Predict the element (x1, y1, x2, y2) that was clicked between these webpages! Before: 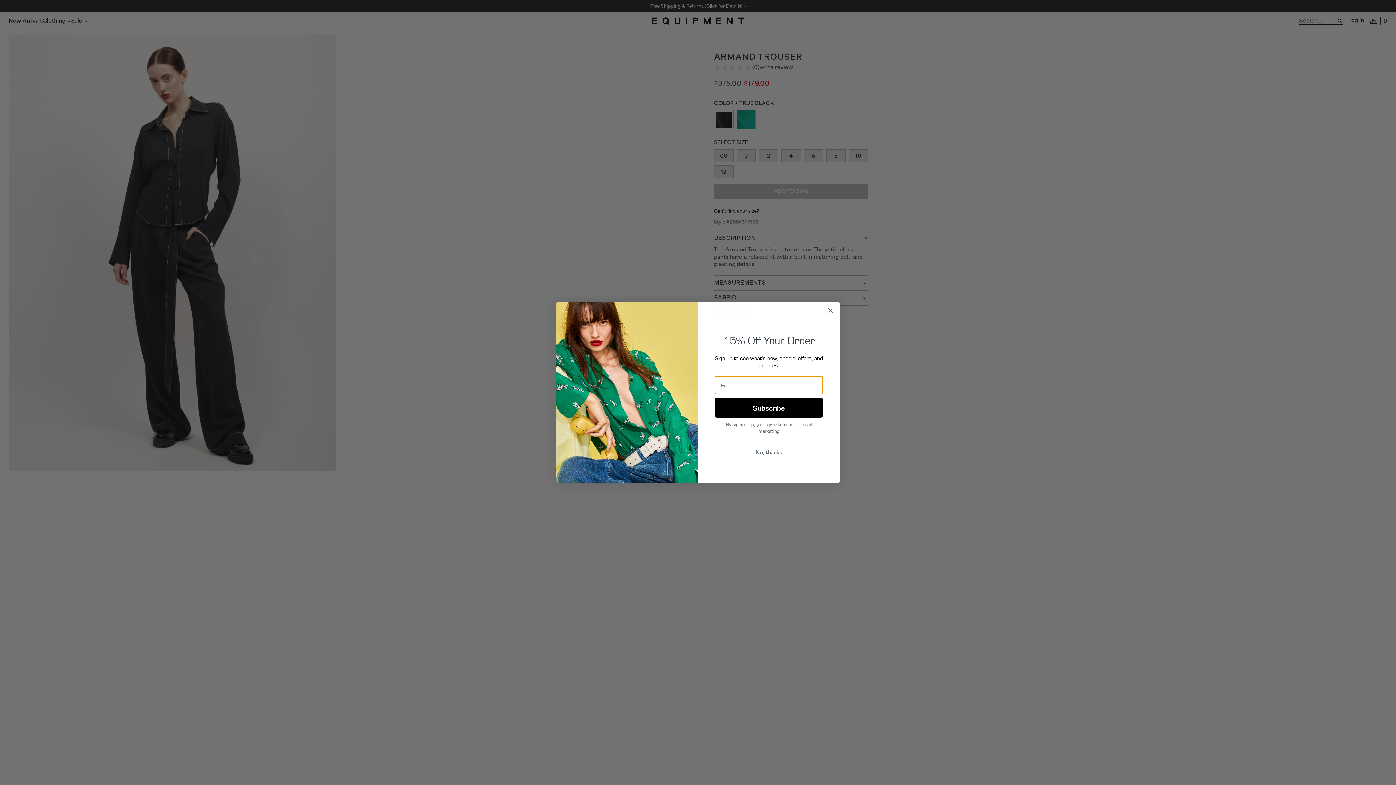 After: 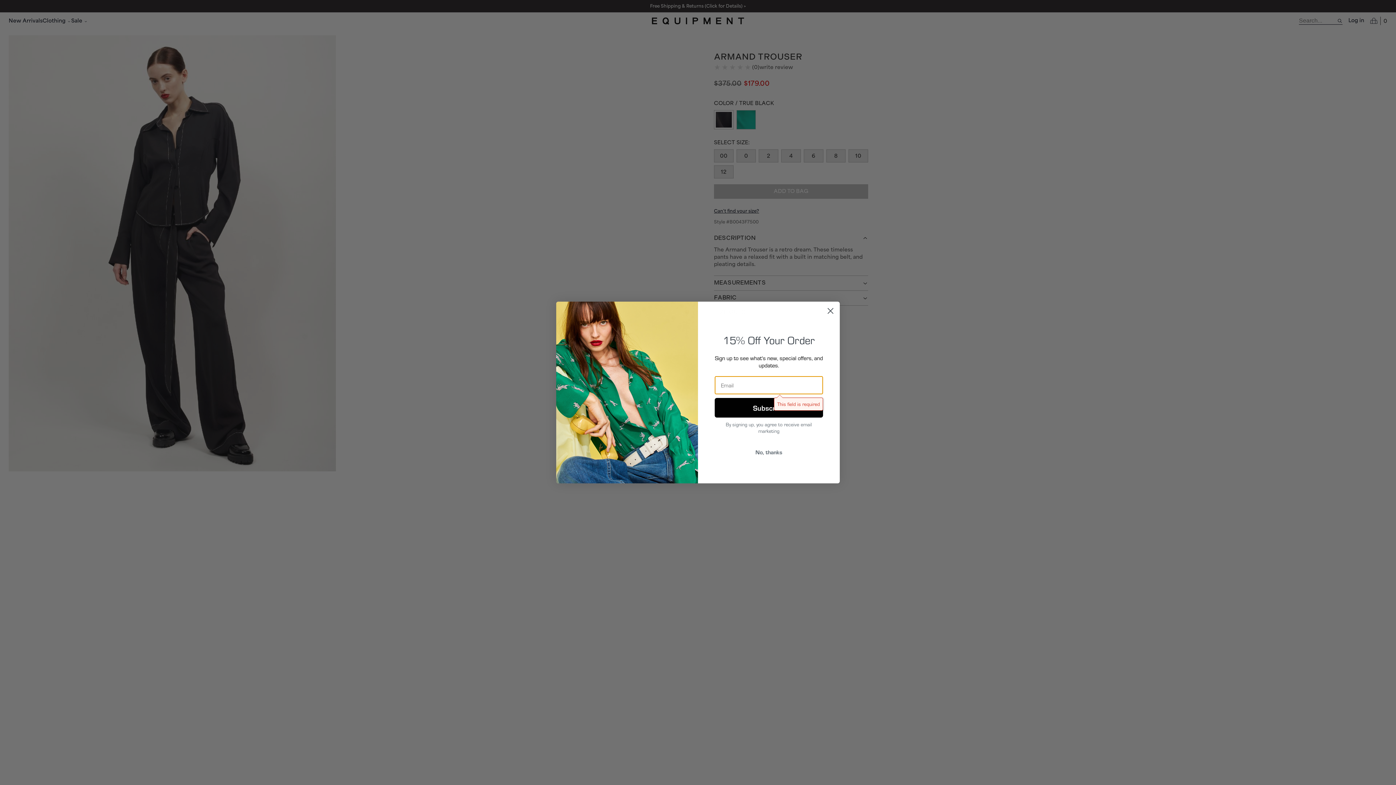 Action: label: Subscribe bbox: (714, 398, 823, 417)